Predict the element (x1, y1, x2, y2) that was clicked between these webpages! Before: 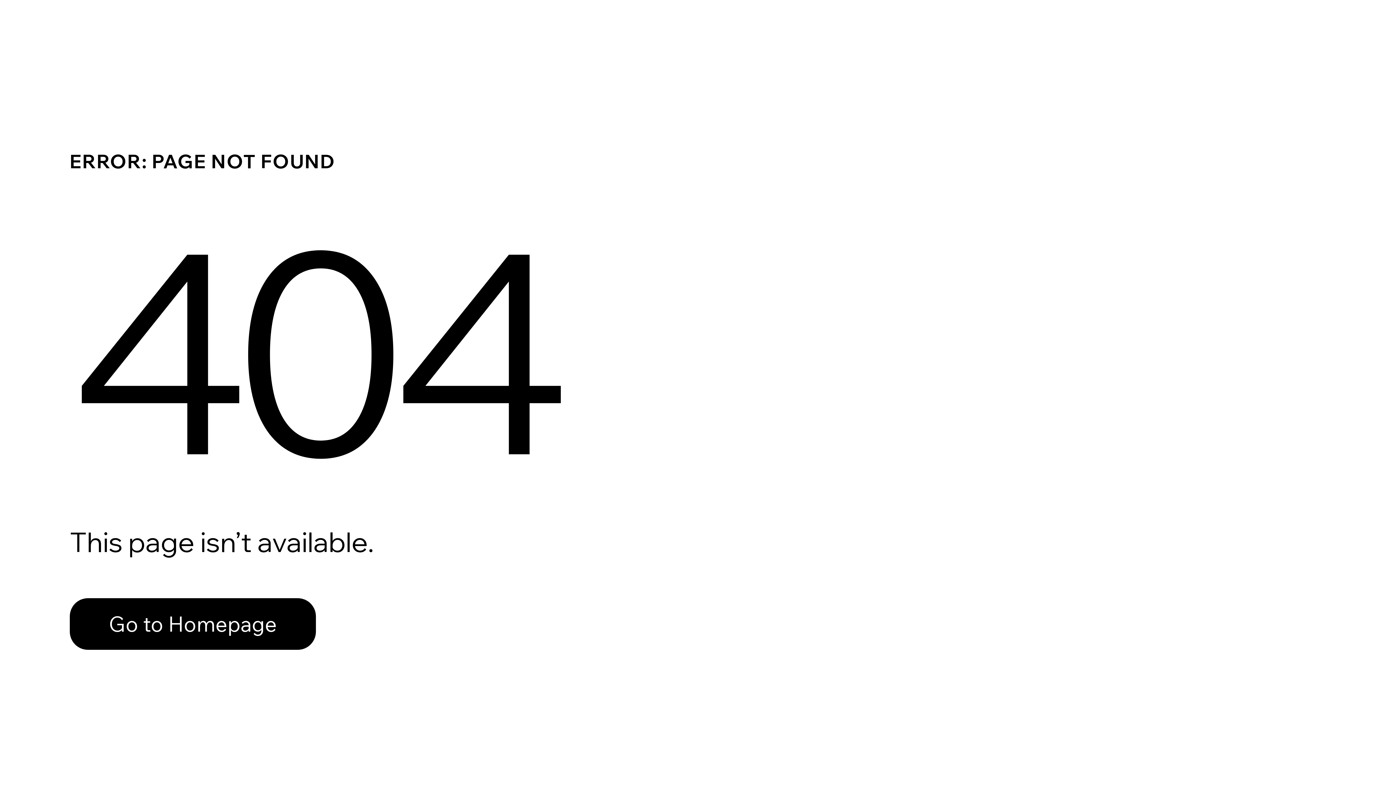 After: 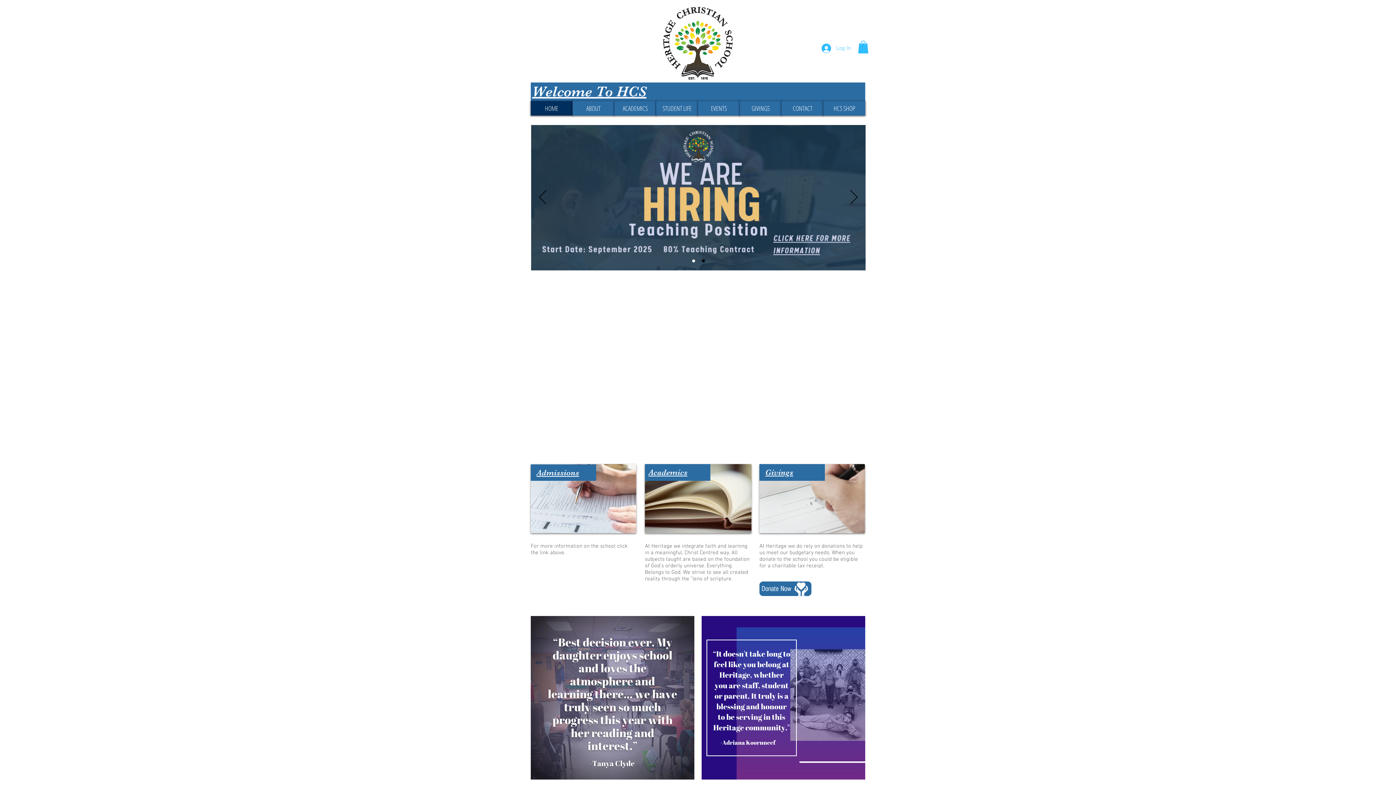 Action: label: Go to Homepage bbox: (69, 598, 316, 650)